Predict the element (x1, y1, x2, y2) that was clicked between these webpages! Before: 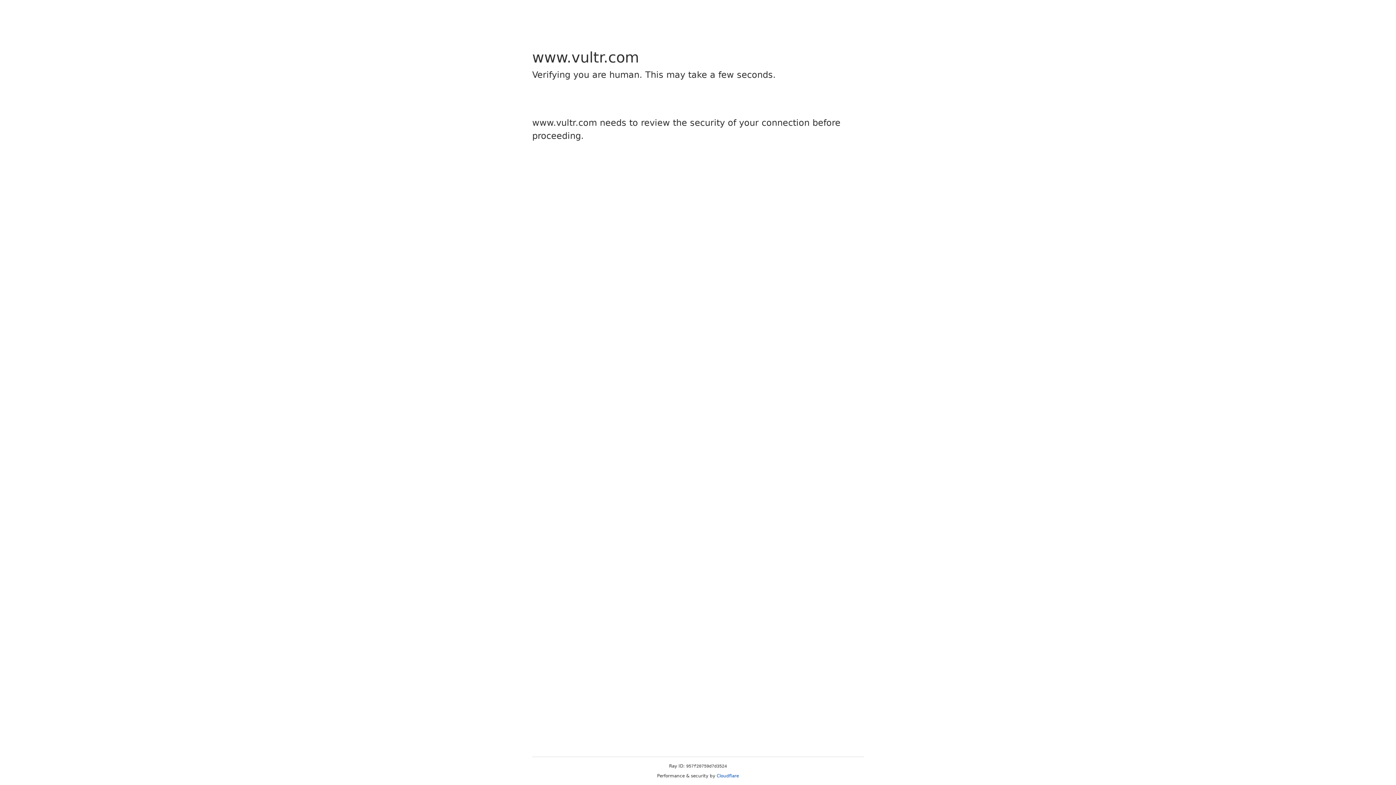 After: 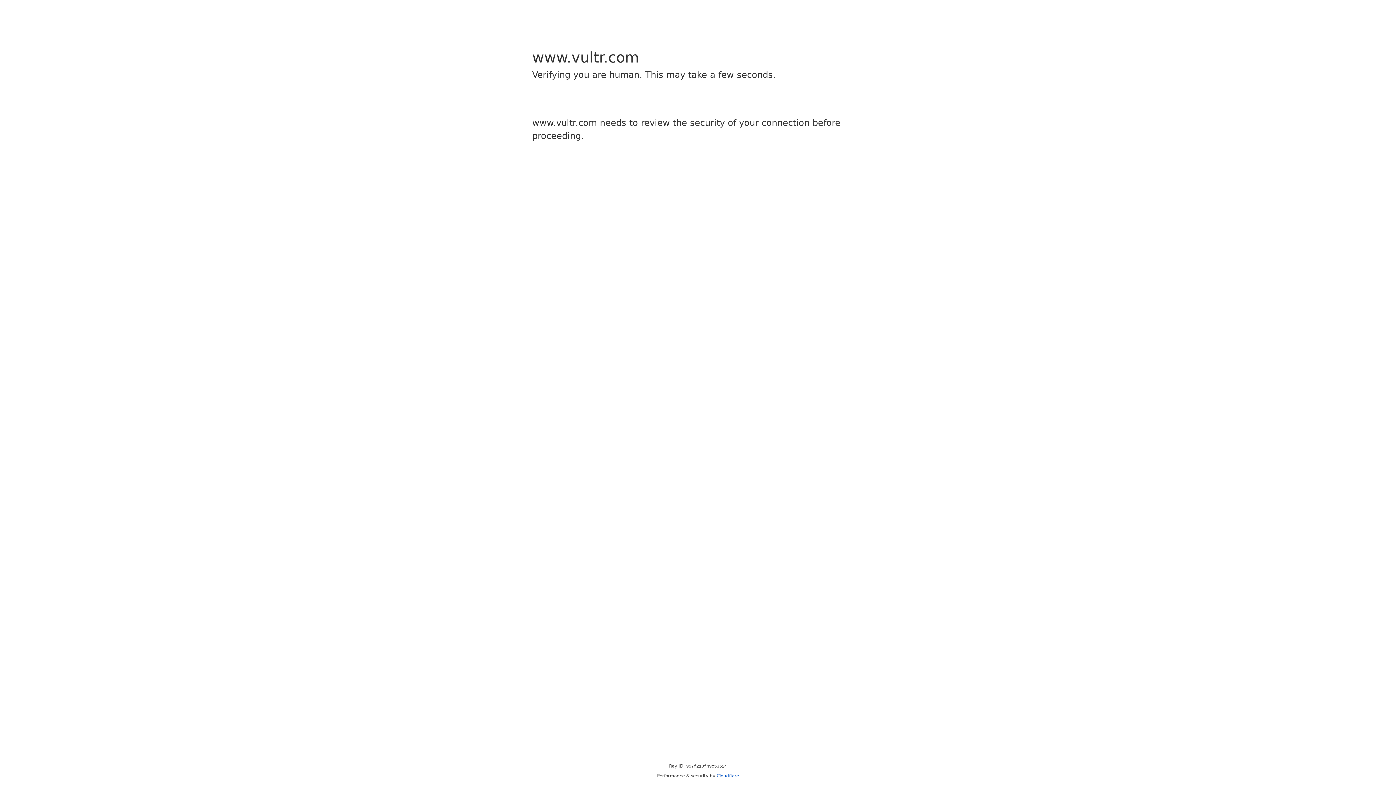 Action: label: Cloudflare bbox: (716, 773, 739, 778)